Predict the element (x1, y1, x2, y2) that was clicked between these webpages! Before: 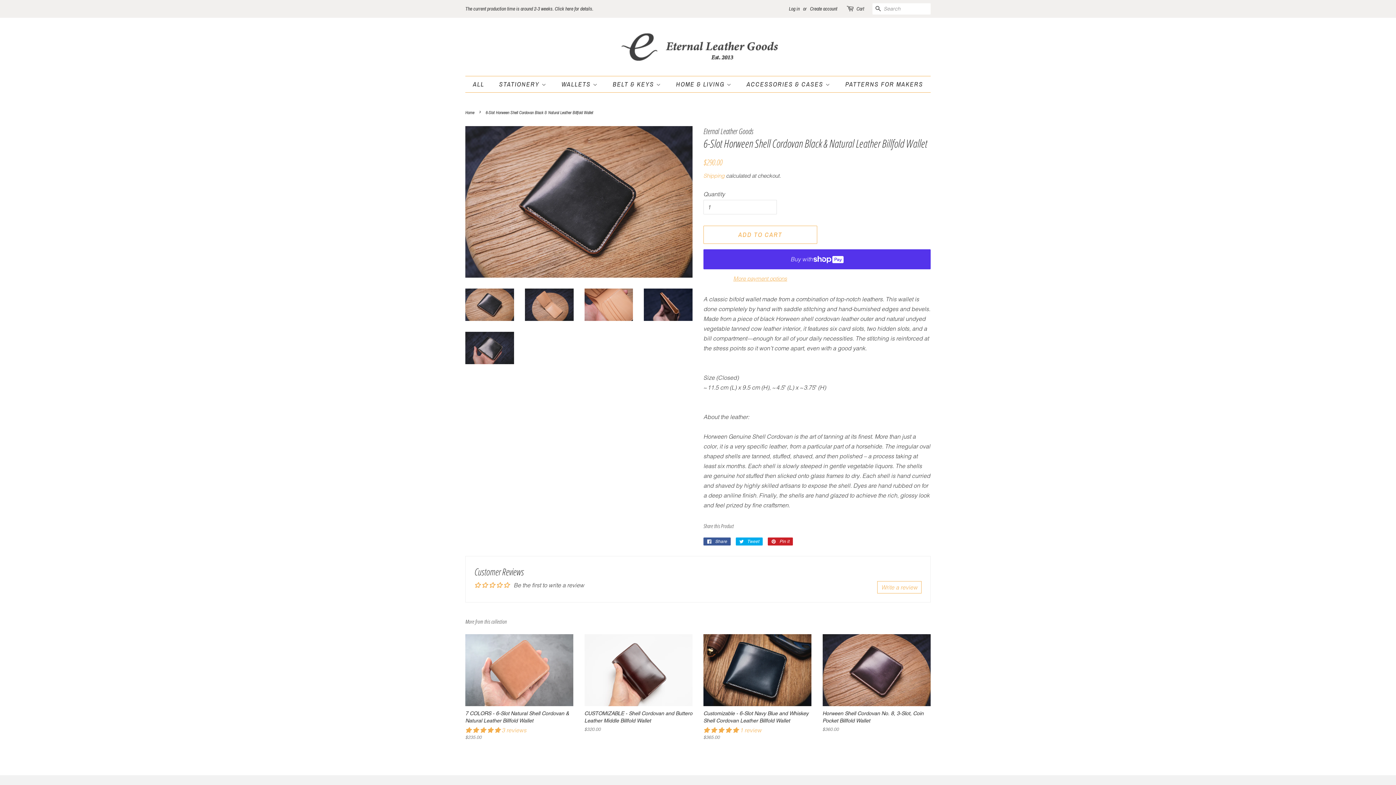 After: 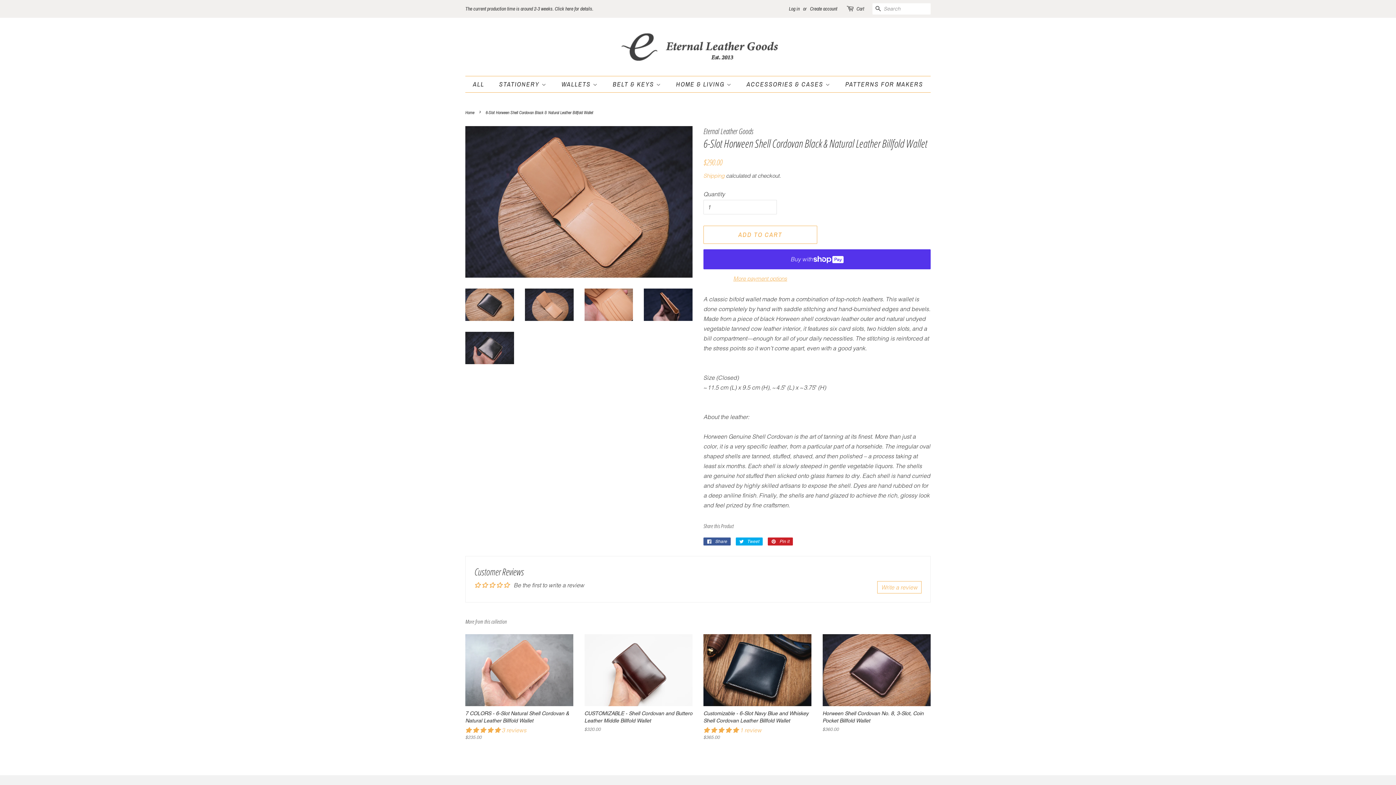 Action: bbox: (525, 288, 573, 321)